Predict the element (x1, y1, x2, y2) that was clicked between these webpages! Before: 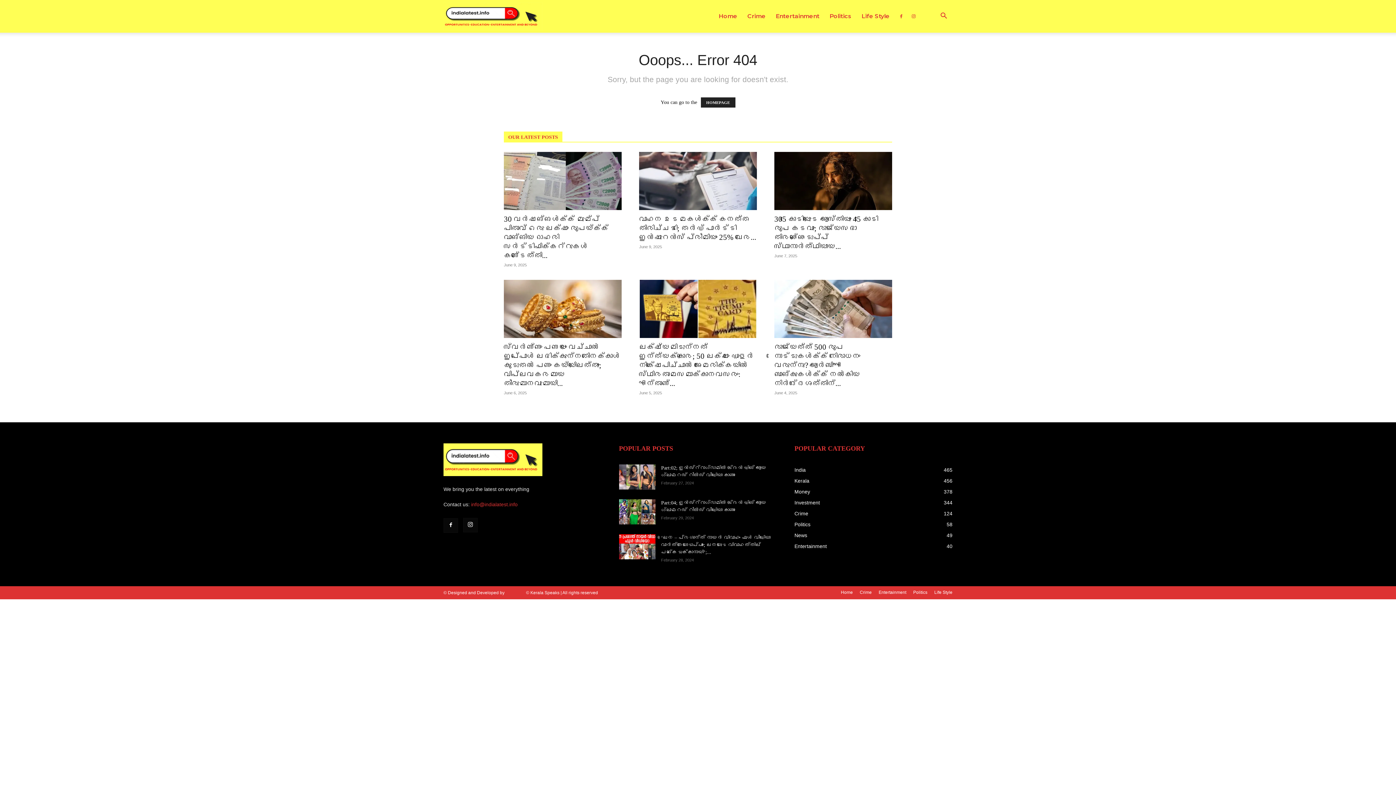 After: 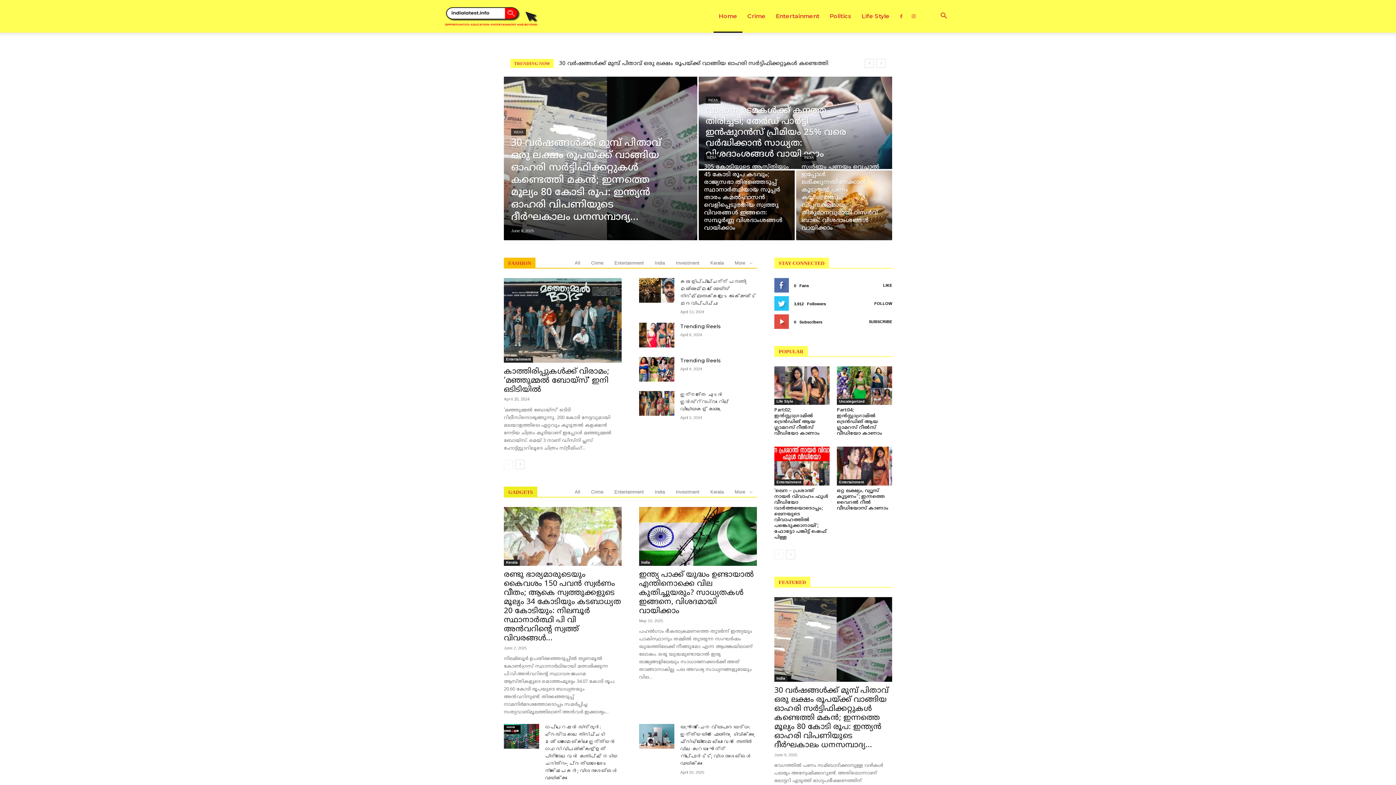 Action: bbox: (841, 589, 853, 596) label: Home